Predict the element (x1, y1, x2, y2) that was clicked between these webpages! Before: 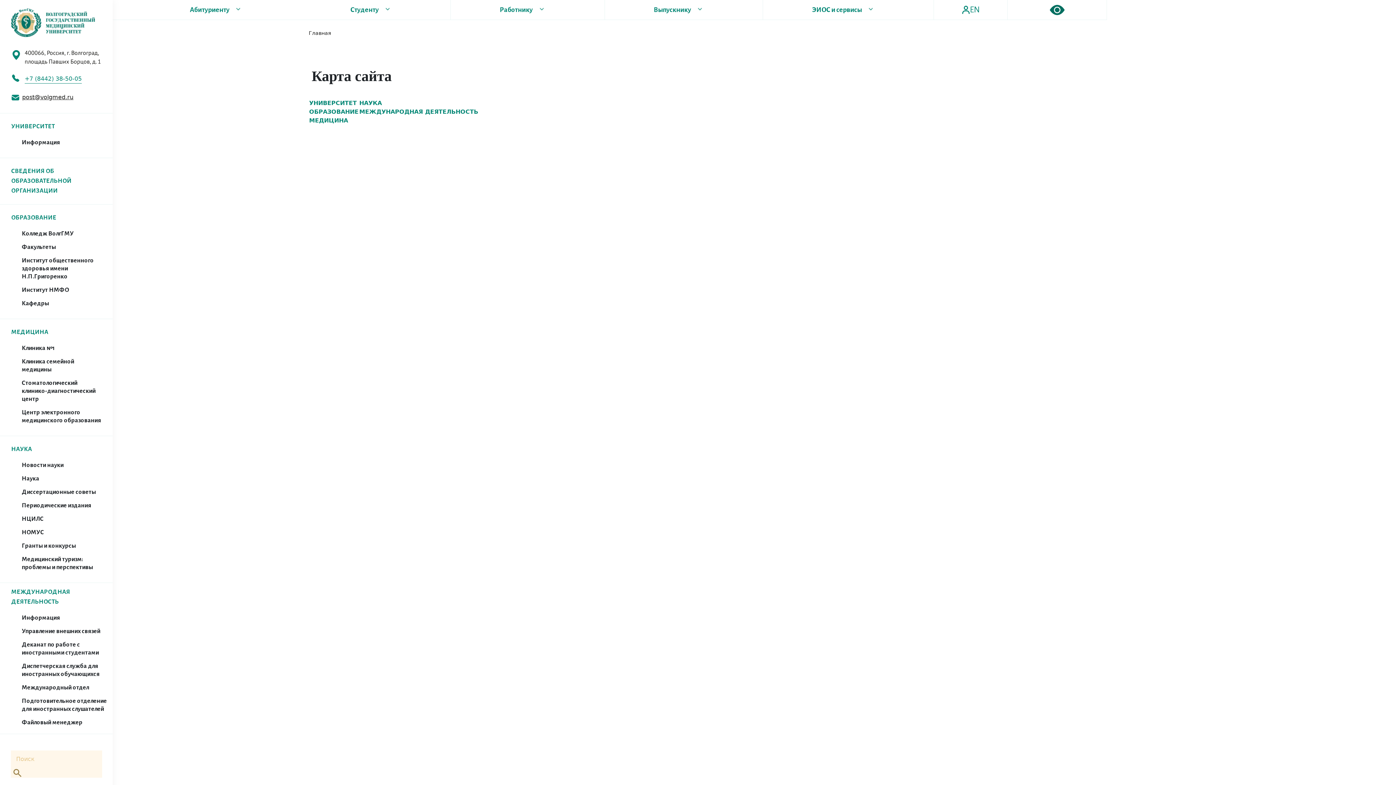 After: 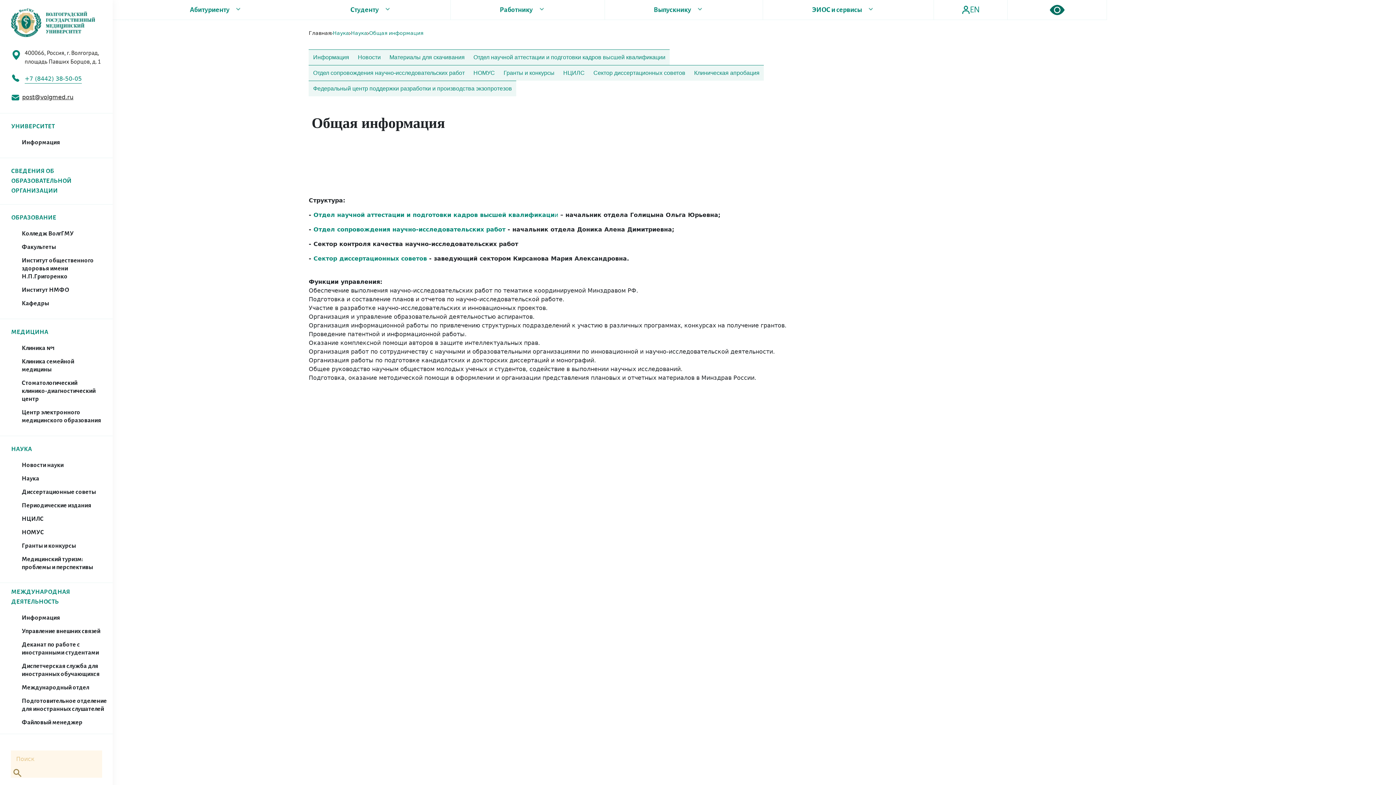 Action: label: Наука bbox: (21, 475, 39, 483)